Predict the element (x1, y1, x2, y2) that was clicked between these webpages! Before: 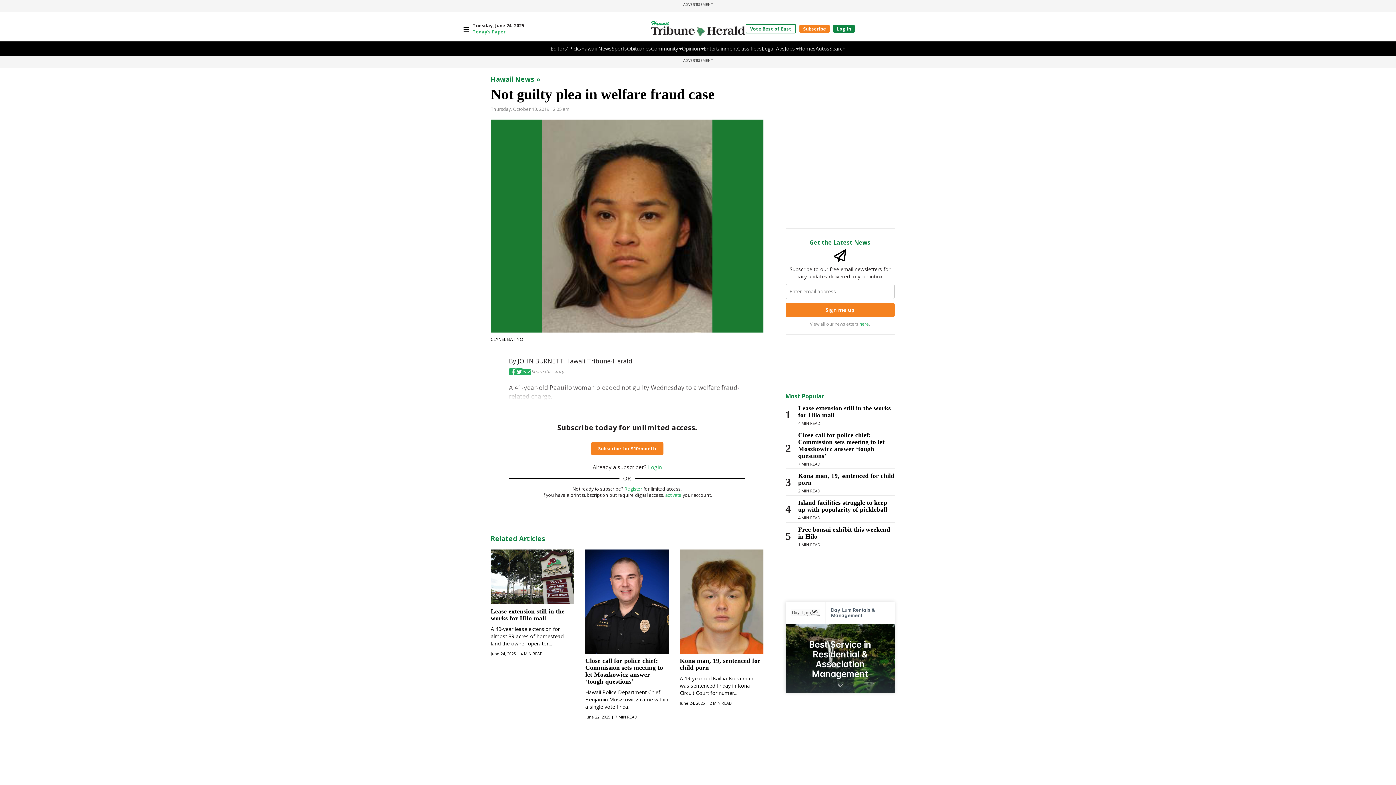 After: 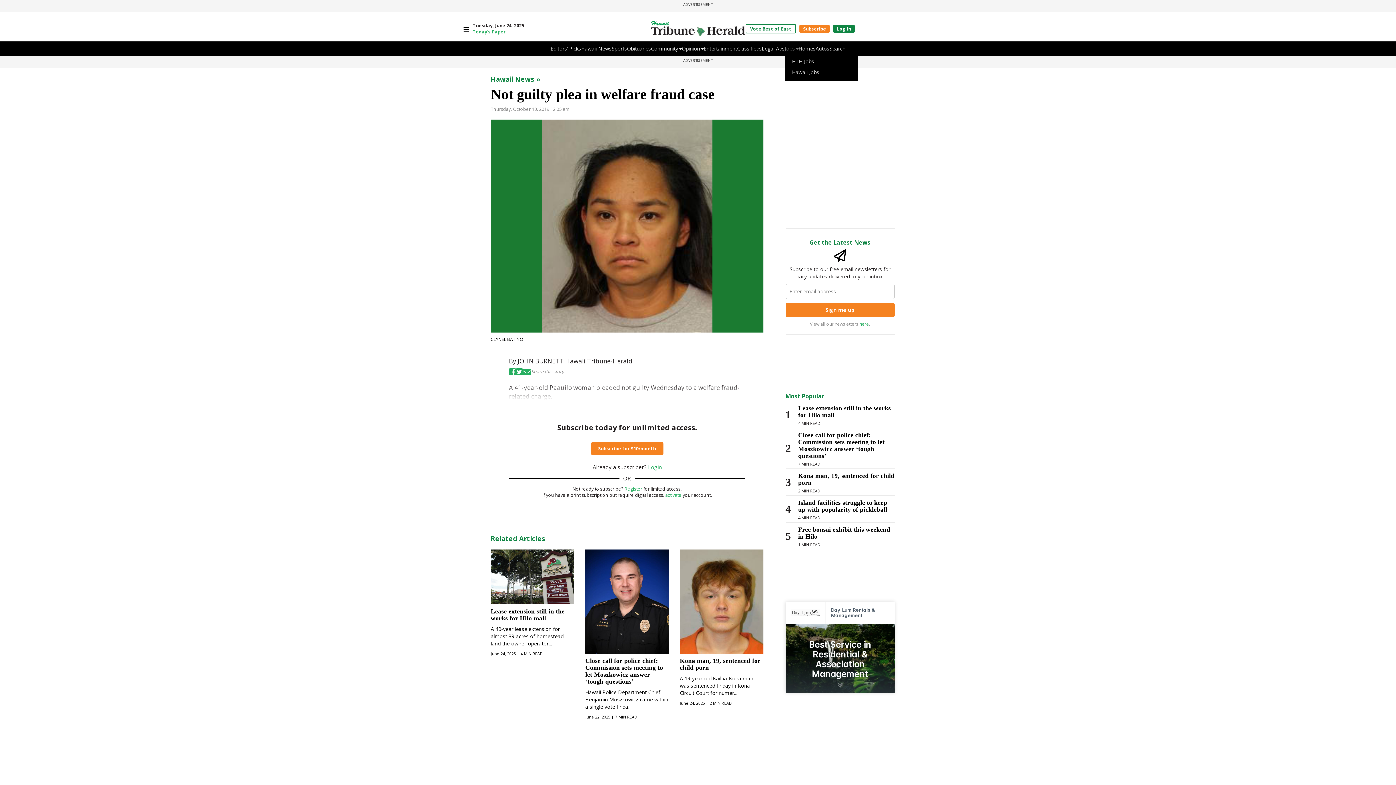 Action: bbox: (784, 45, 798, 52) label: Jobs